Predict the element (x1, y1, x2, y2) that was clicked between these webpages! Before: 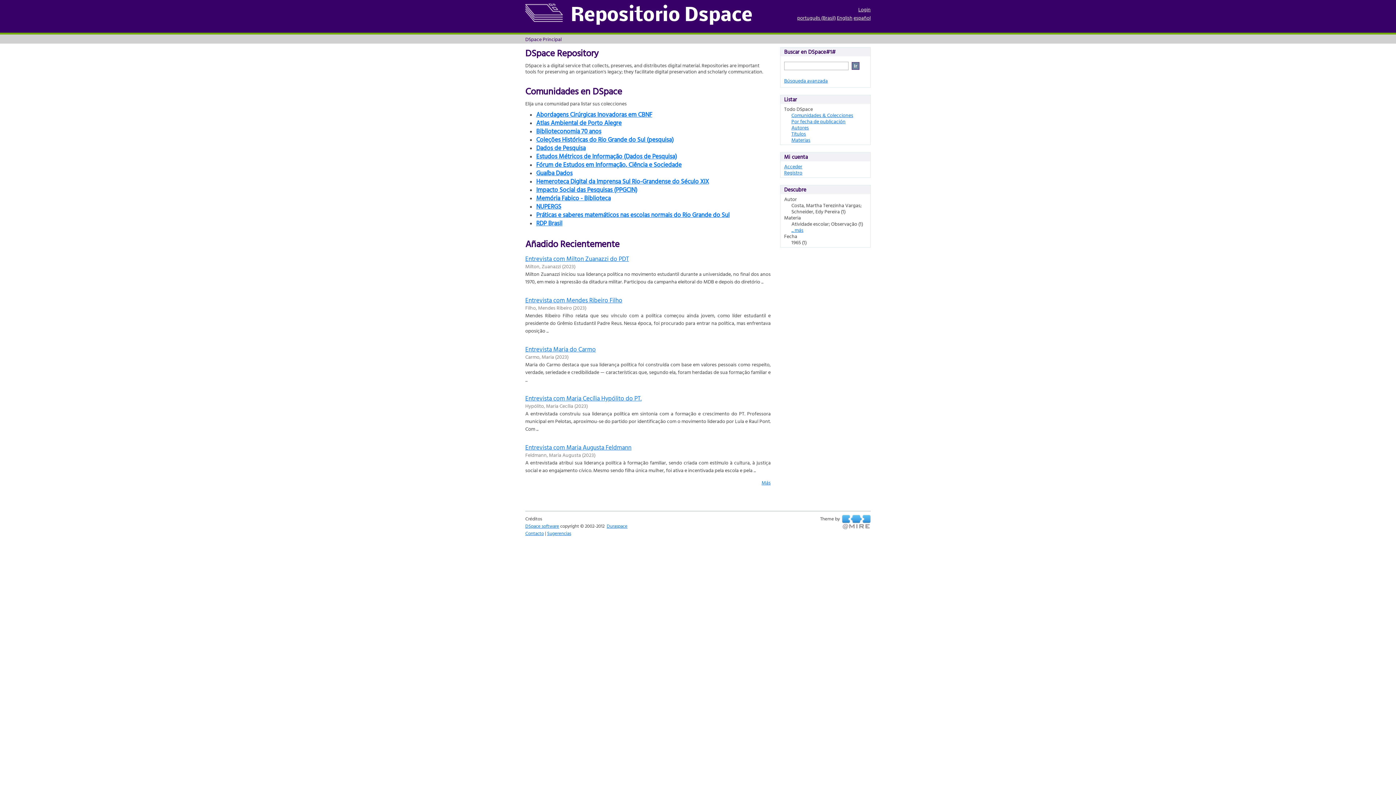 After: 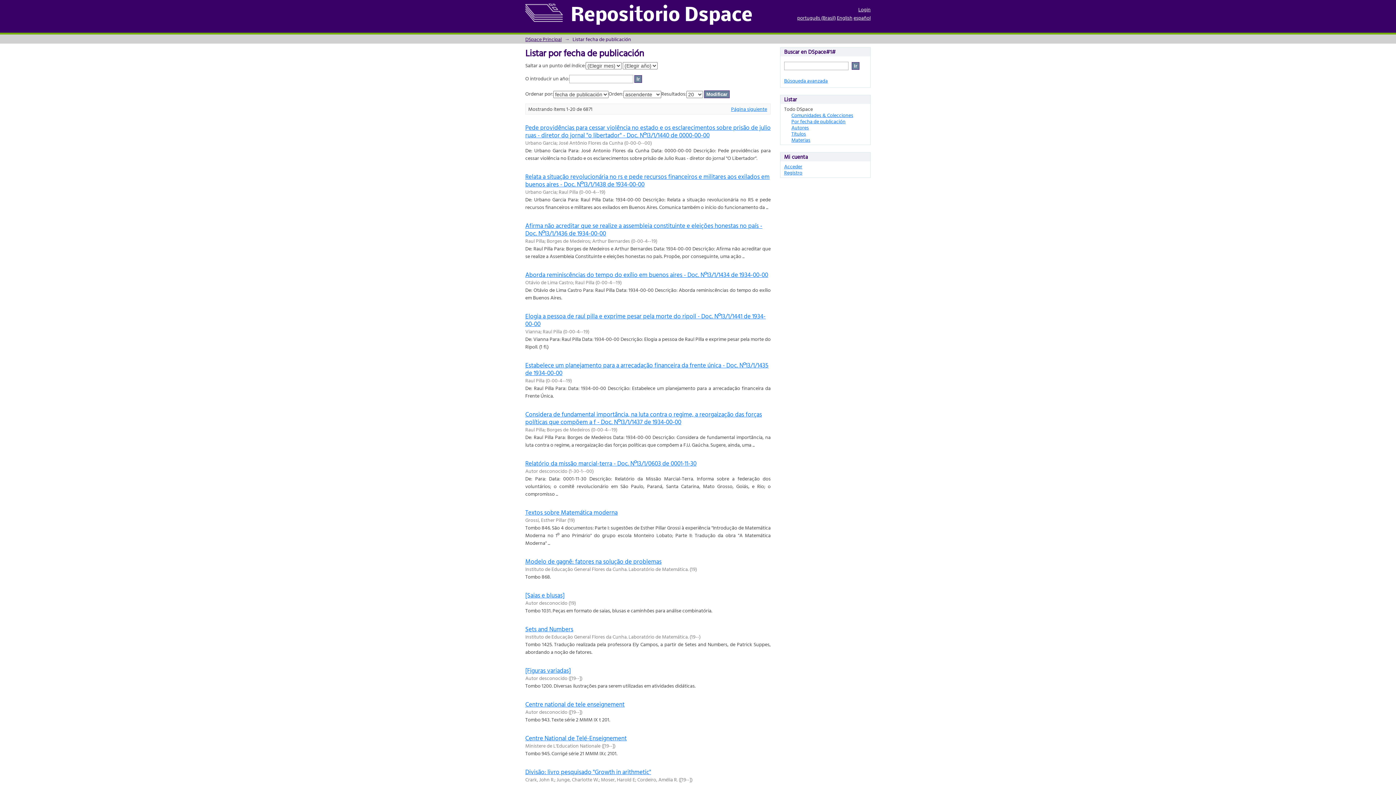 Action: label: Por fecha de publicación bbox: (791, 117, 845, 125)